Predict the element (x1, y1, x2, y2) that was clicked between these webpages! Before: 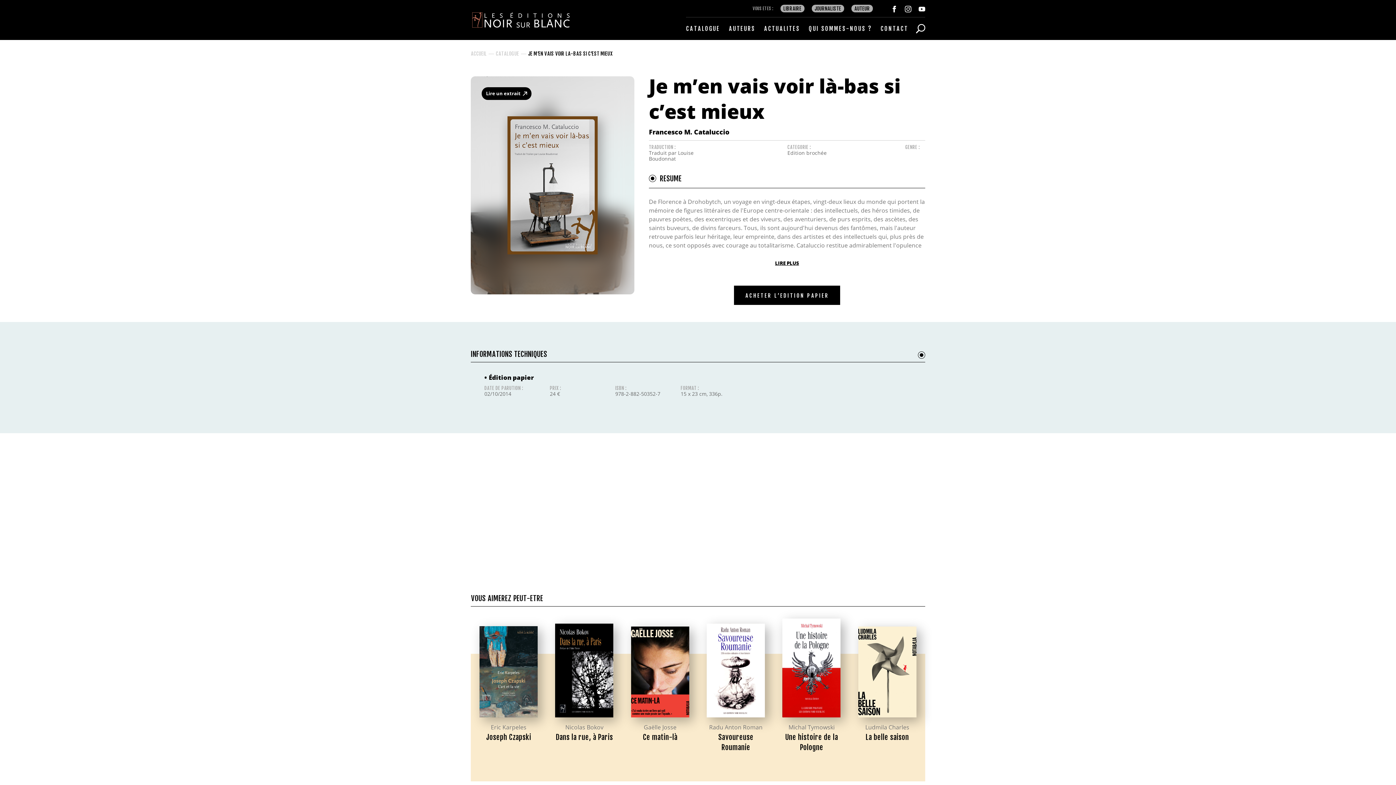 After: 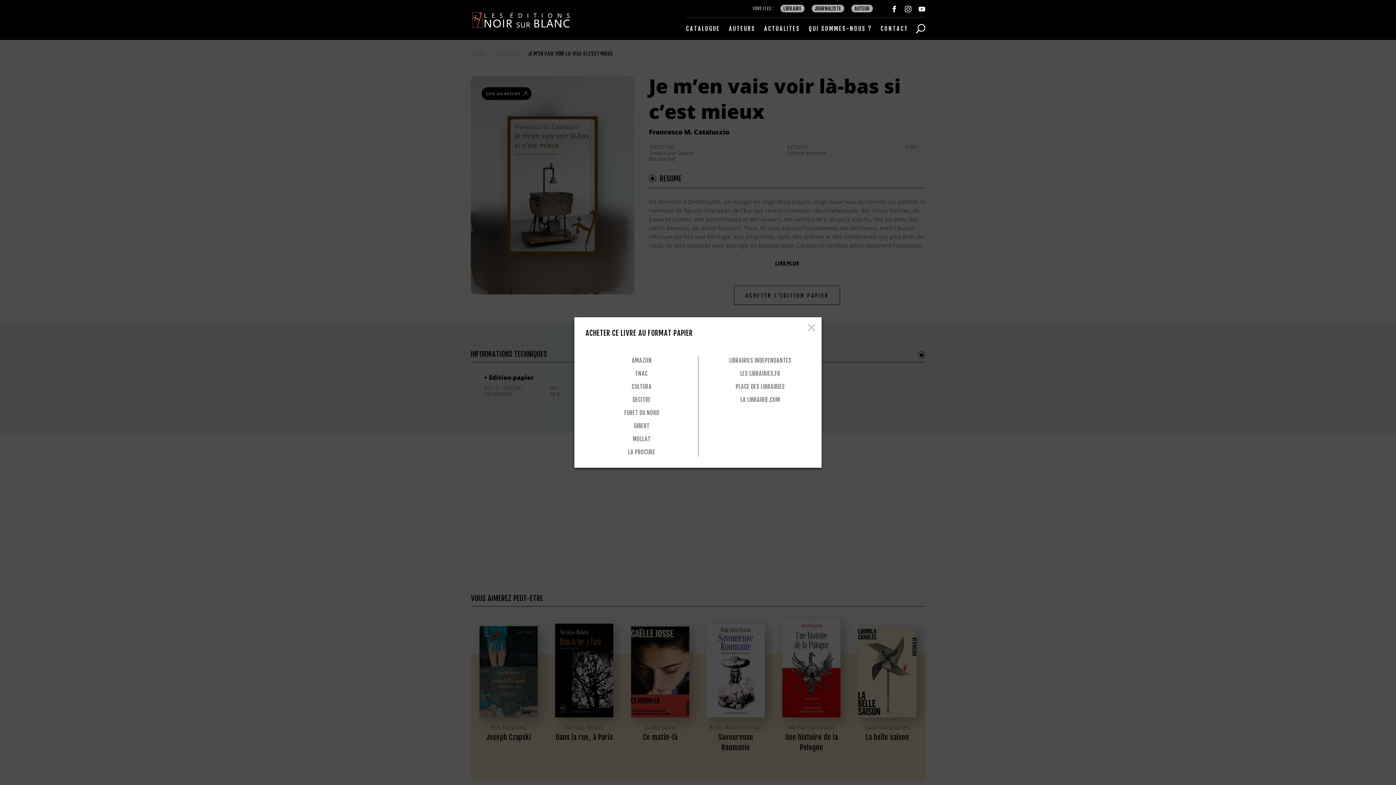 Action: label: ACHETER L'ÉDITION PAPIER bbox: (734, 285, 840, 305)